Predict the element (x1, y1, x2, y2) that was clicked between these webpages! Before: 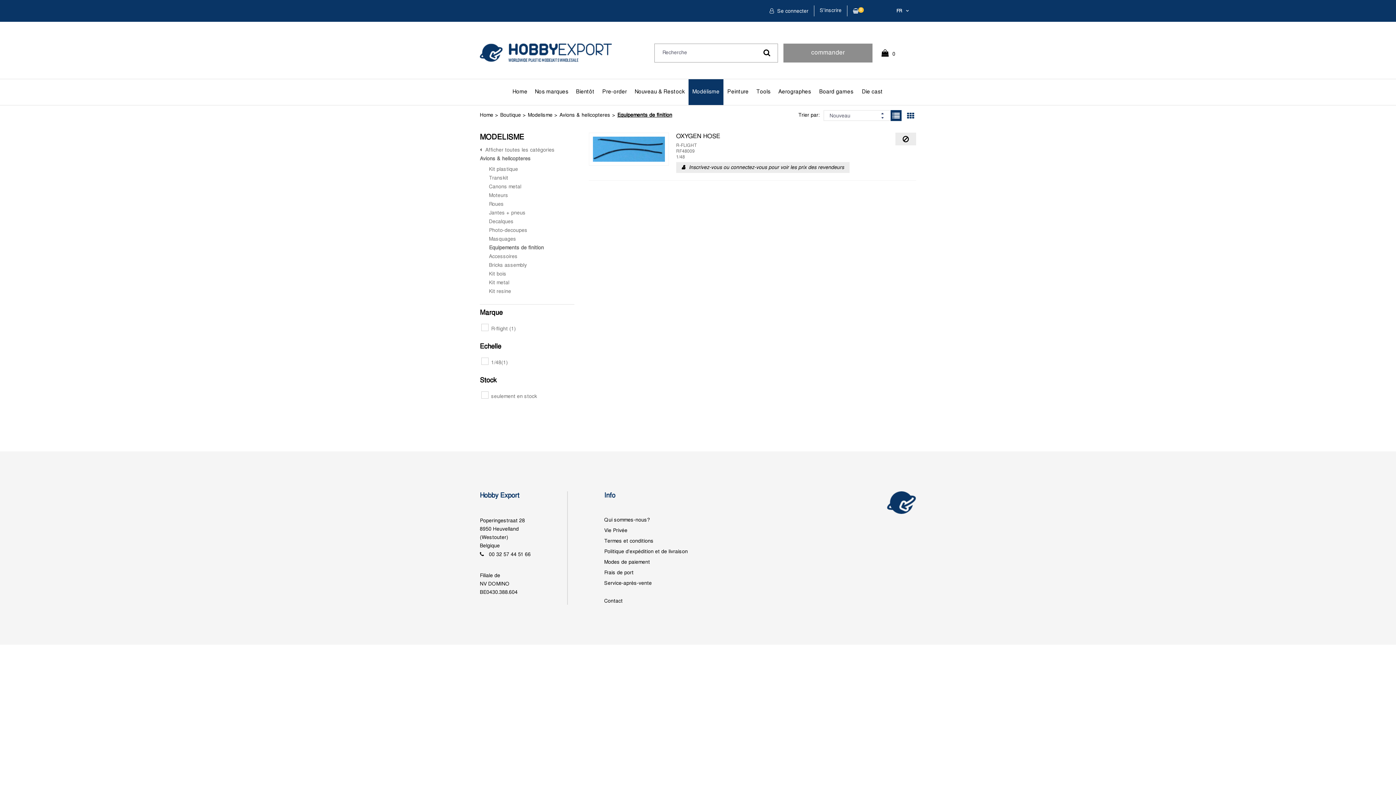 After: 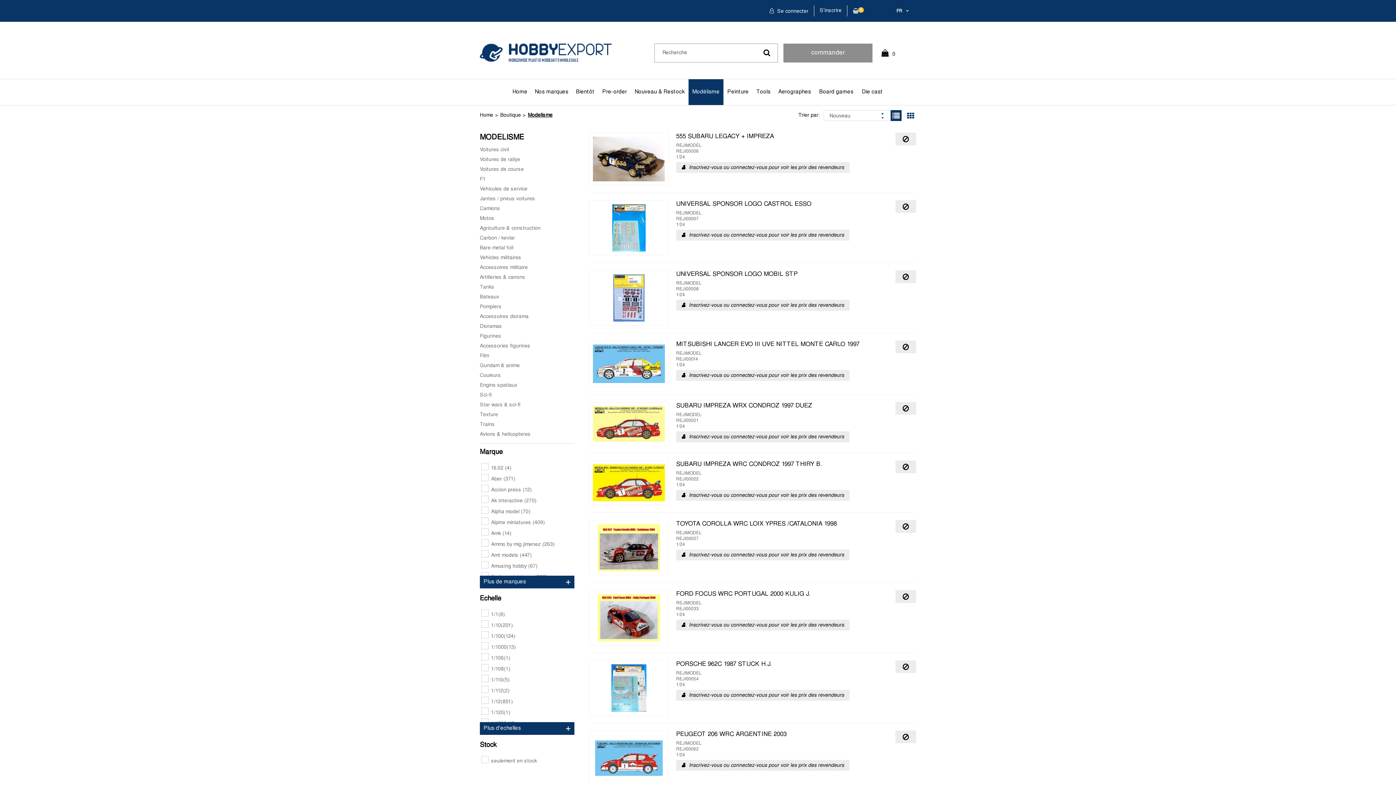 Action: label: Afficher toutes les catégories bbox: (480, 146, 574, 153)